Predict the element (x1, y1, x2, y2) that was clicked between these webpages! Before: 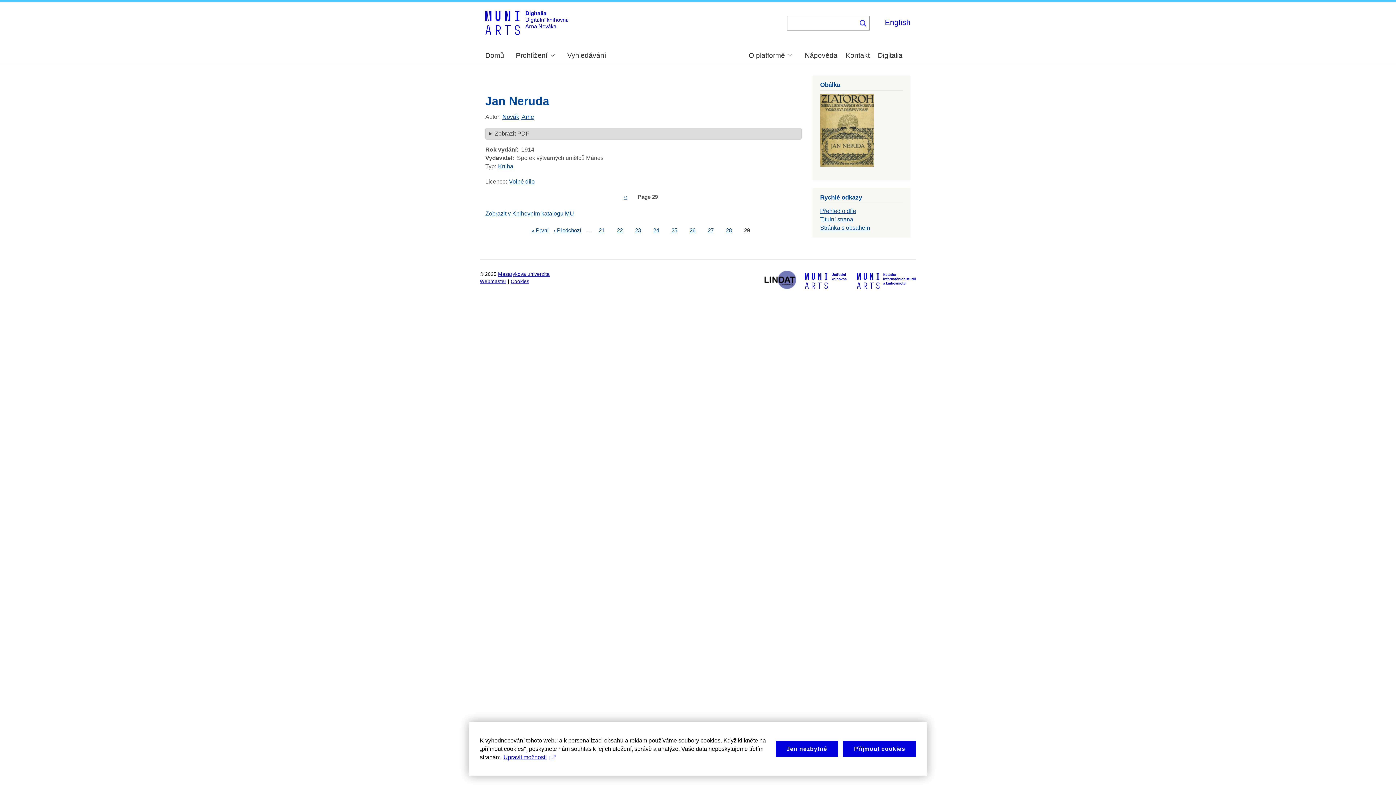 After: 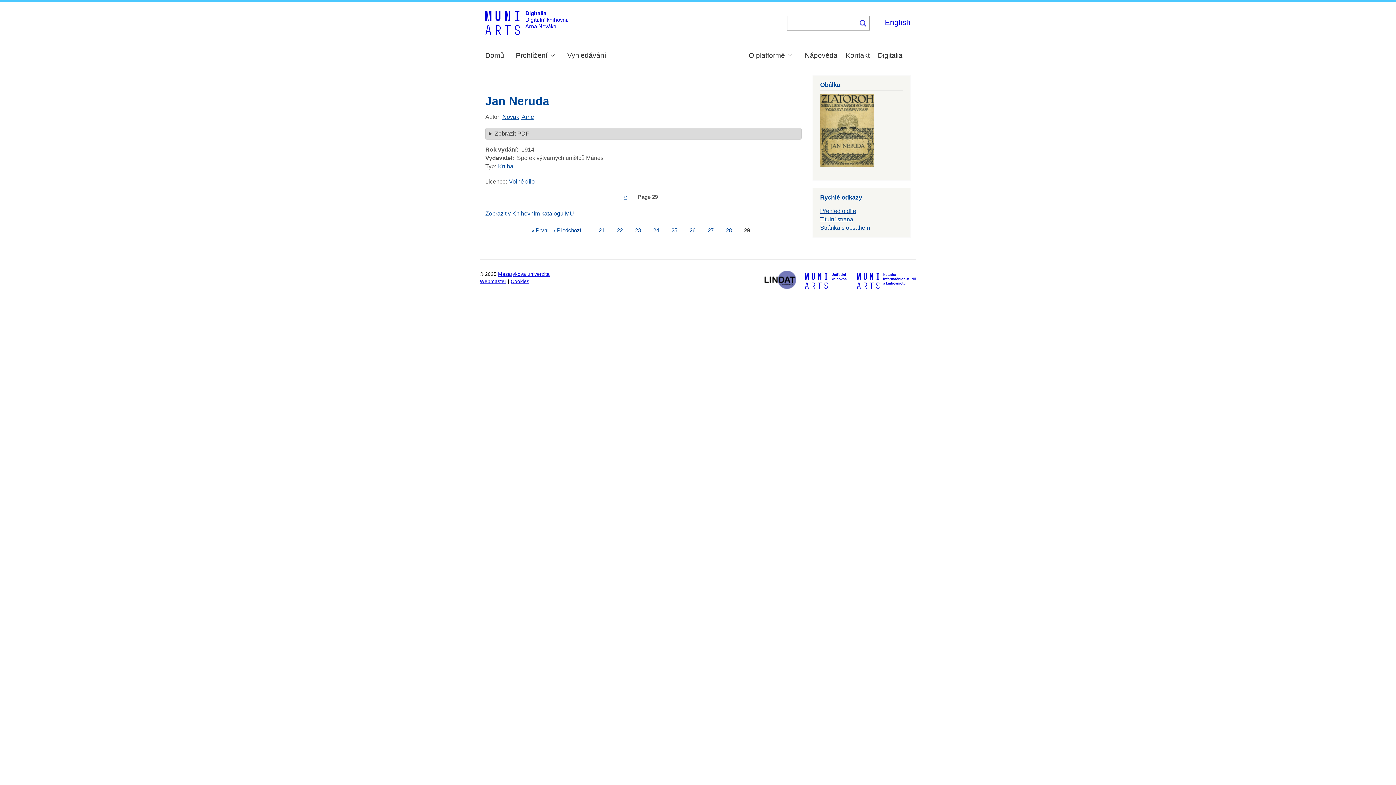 Action: bbox: (775, 741, 838, 757) label: Jen nezbytné